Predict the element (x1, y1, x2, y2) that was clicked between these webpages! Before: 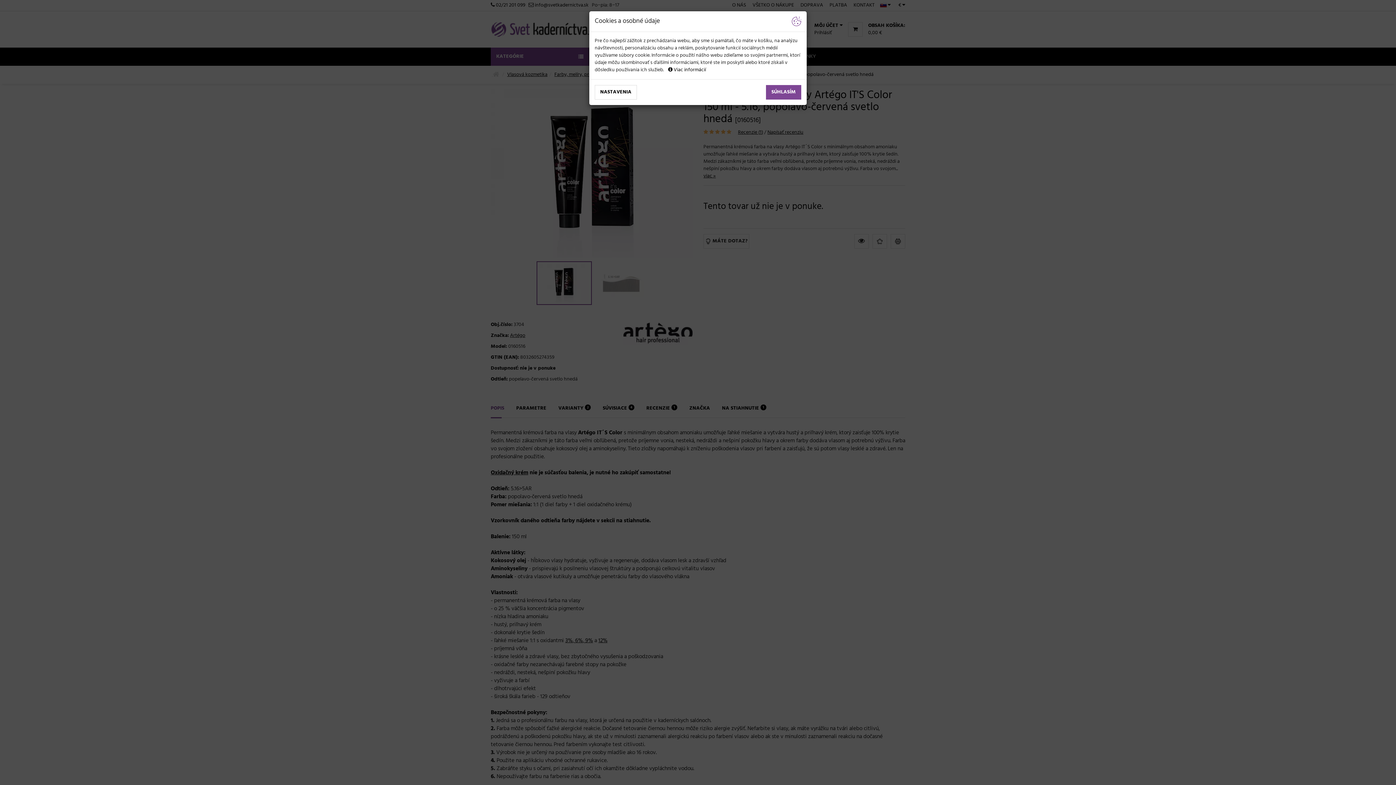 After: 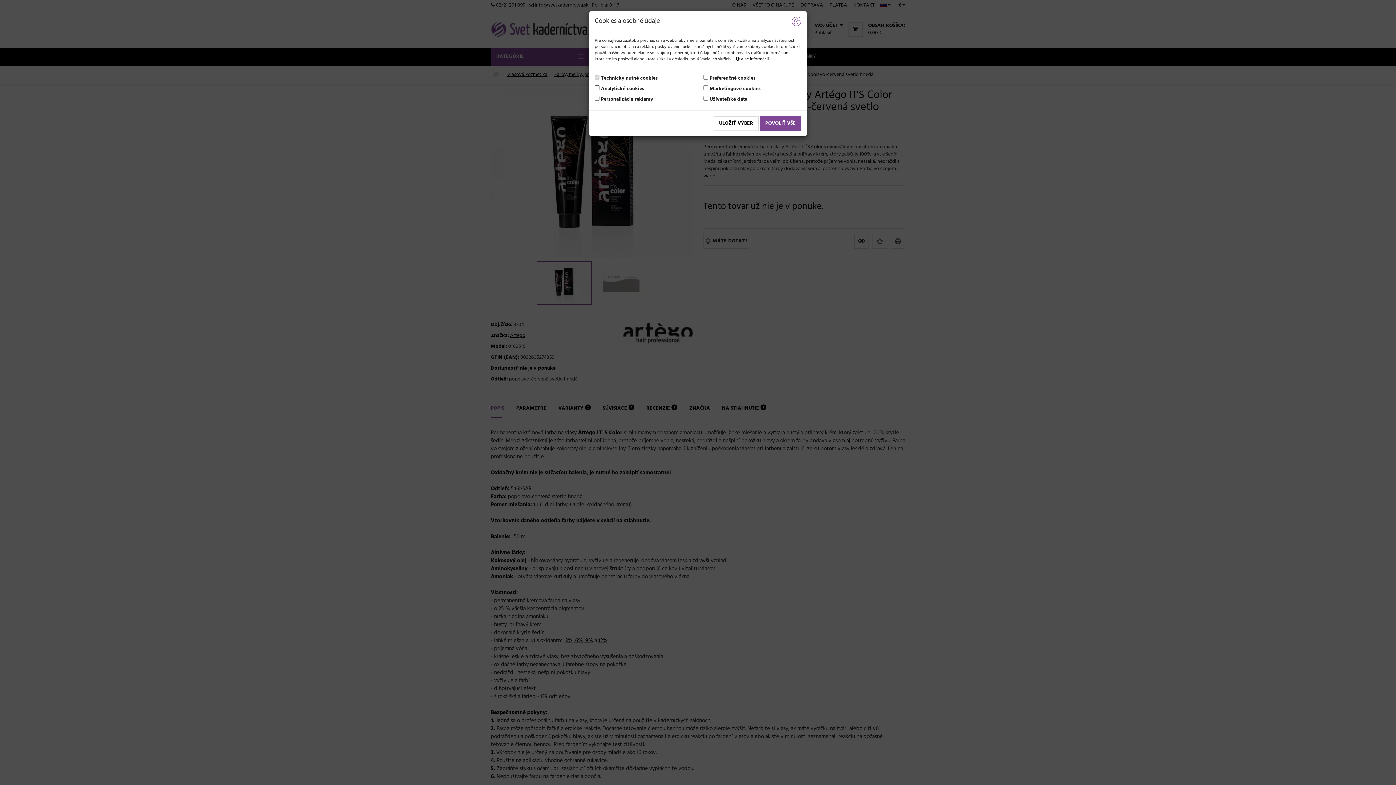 Action: label: NASTAVENIA bbox: (594, 85, 637, 99)